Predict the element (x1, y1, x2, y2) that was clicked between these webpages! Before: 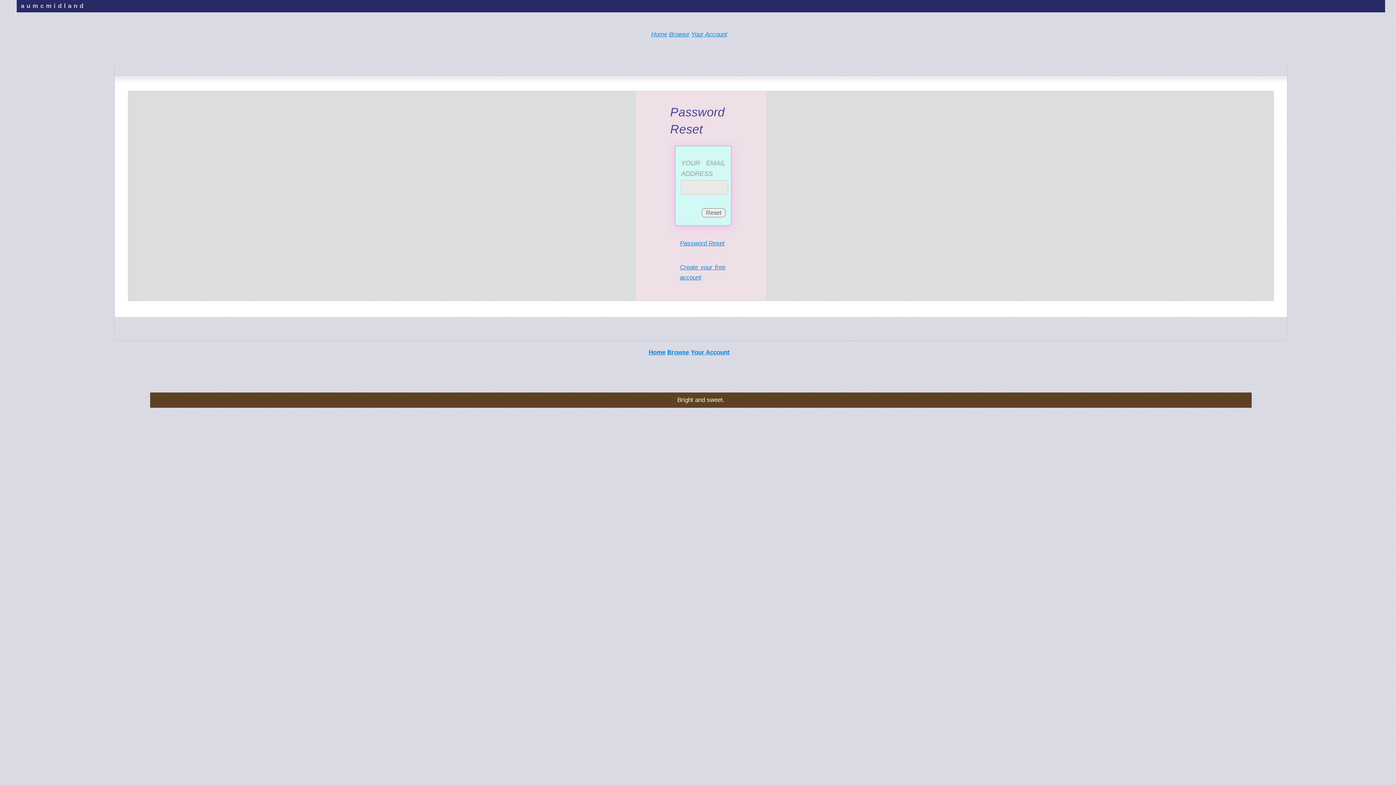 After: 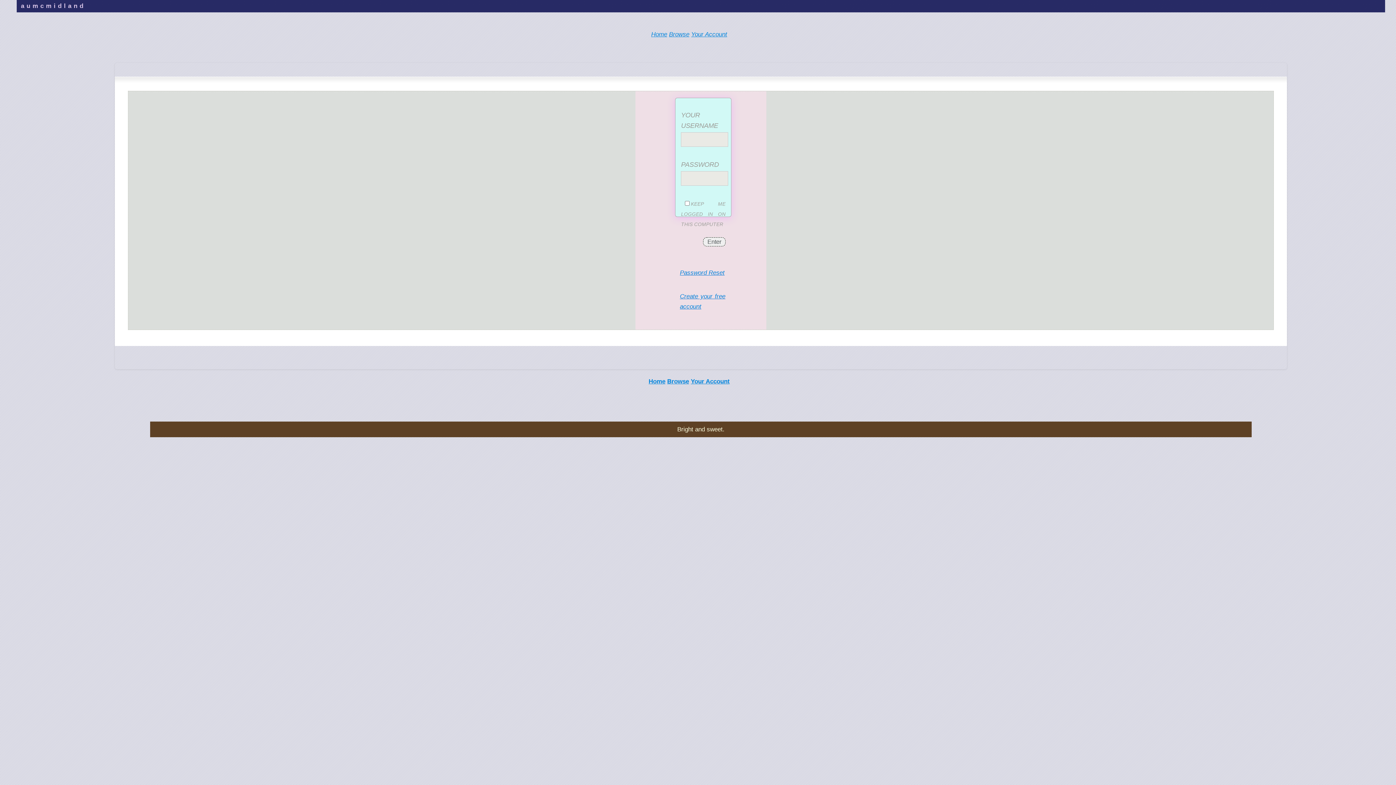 Action: bbox: (691, 30, 727, 37) label: Your Account